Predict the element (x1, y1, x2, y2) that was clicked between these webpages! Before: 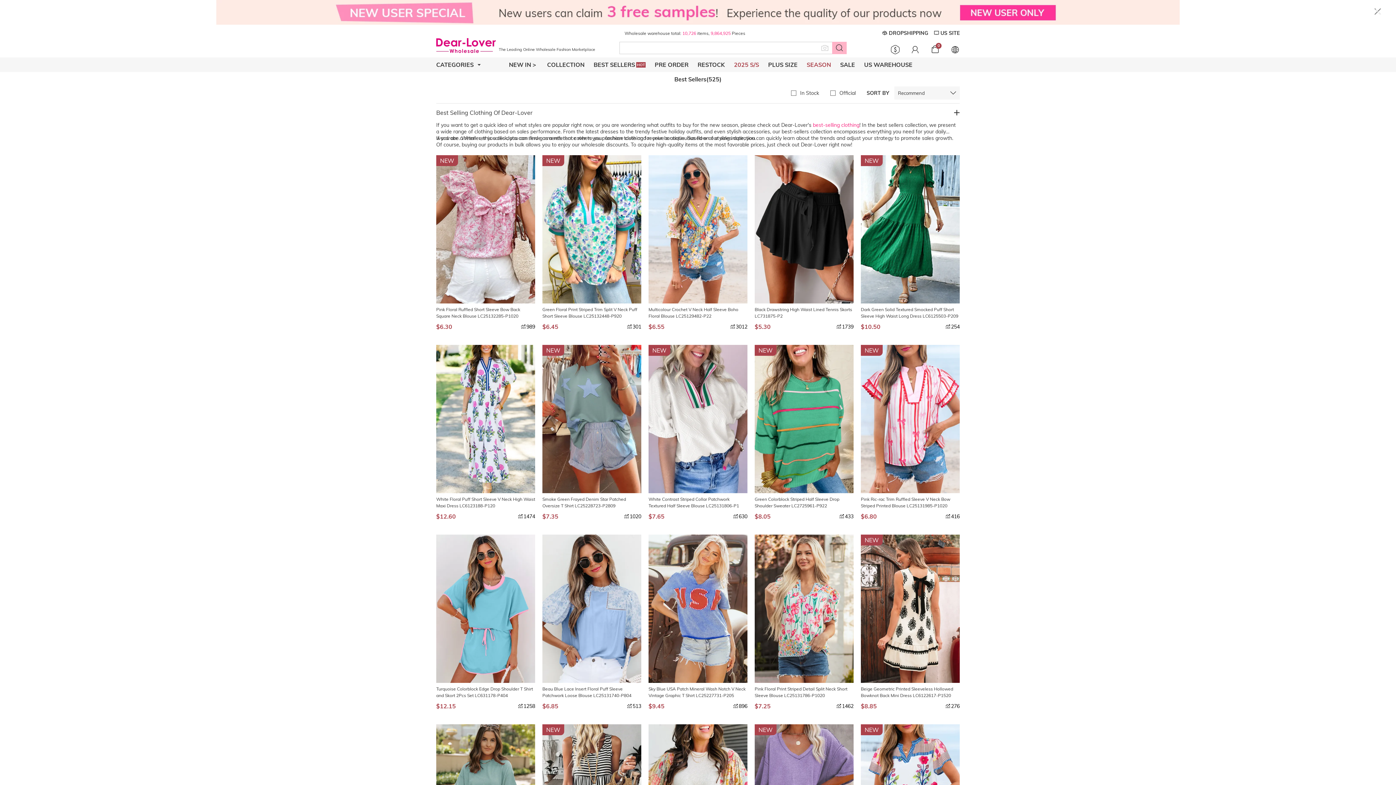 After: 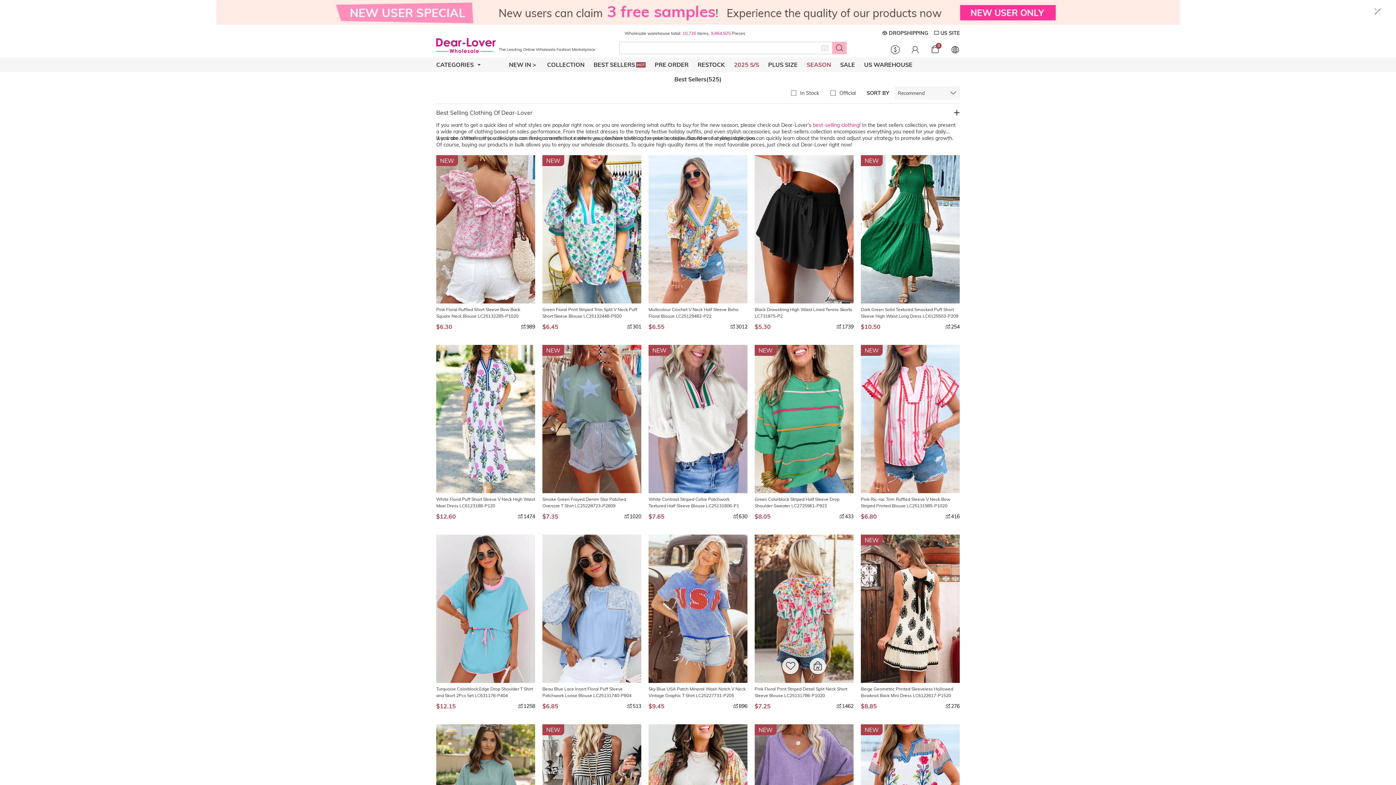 Action: bbox: (754, 534, 853, 683)